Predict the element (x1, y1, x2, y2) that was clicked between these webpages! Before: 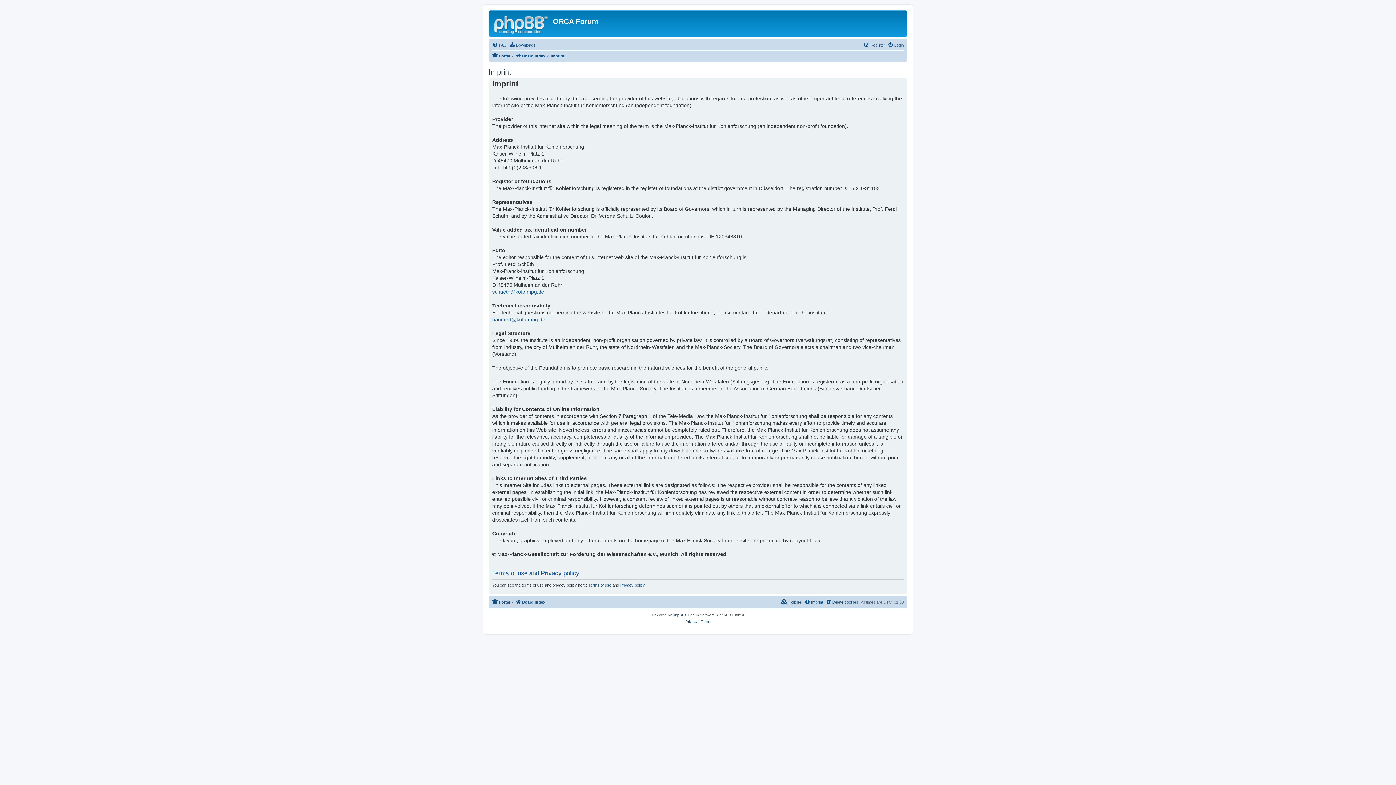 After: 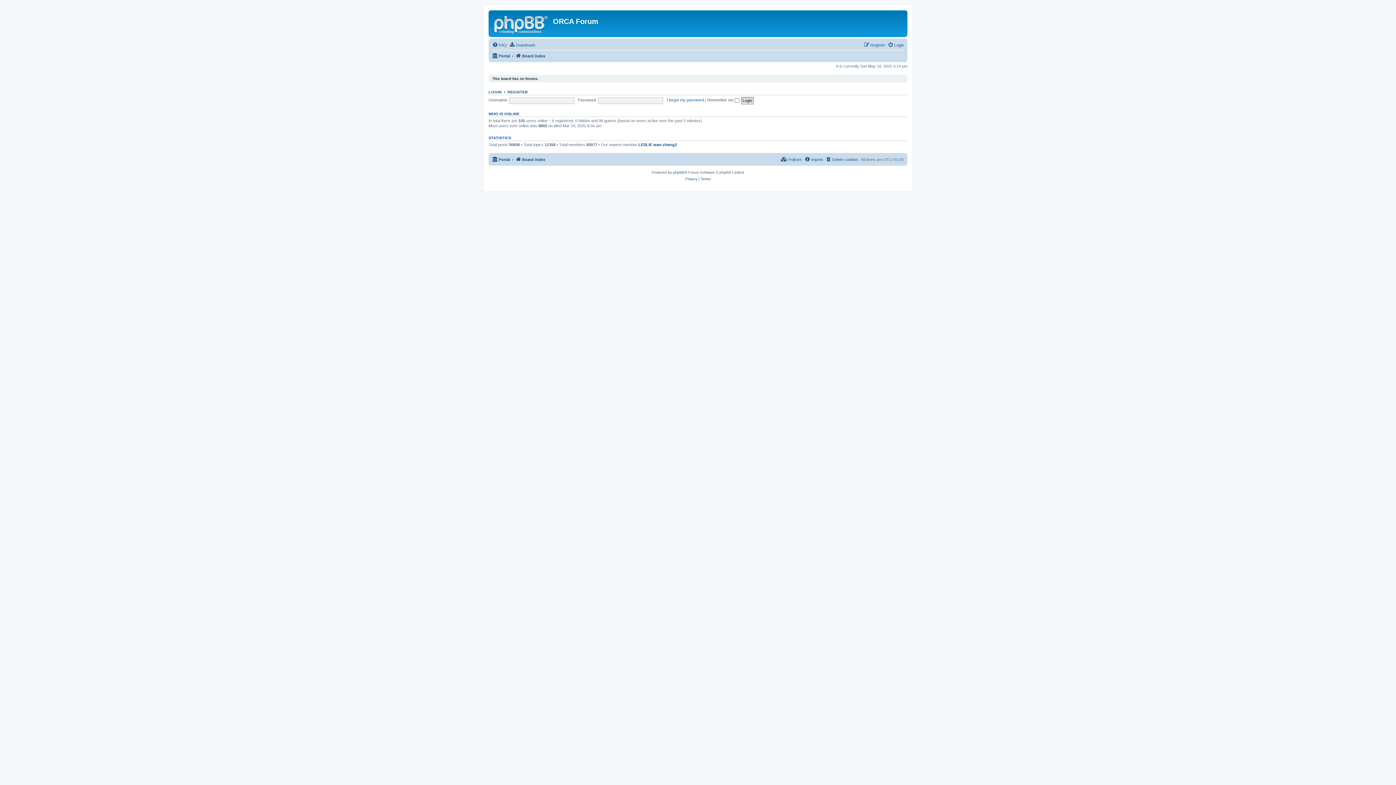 Action: bbox: (515, 598, 545, 606) label: Board index